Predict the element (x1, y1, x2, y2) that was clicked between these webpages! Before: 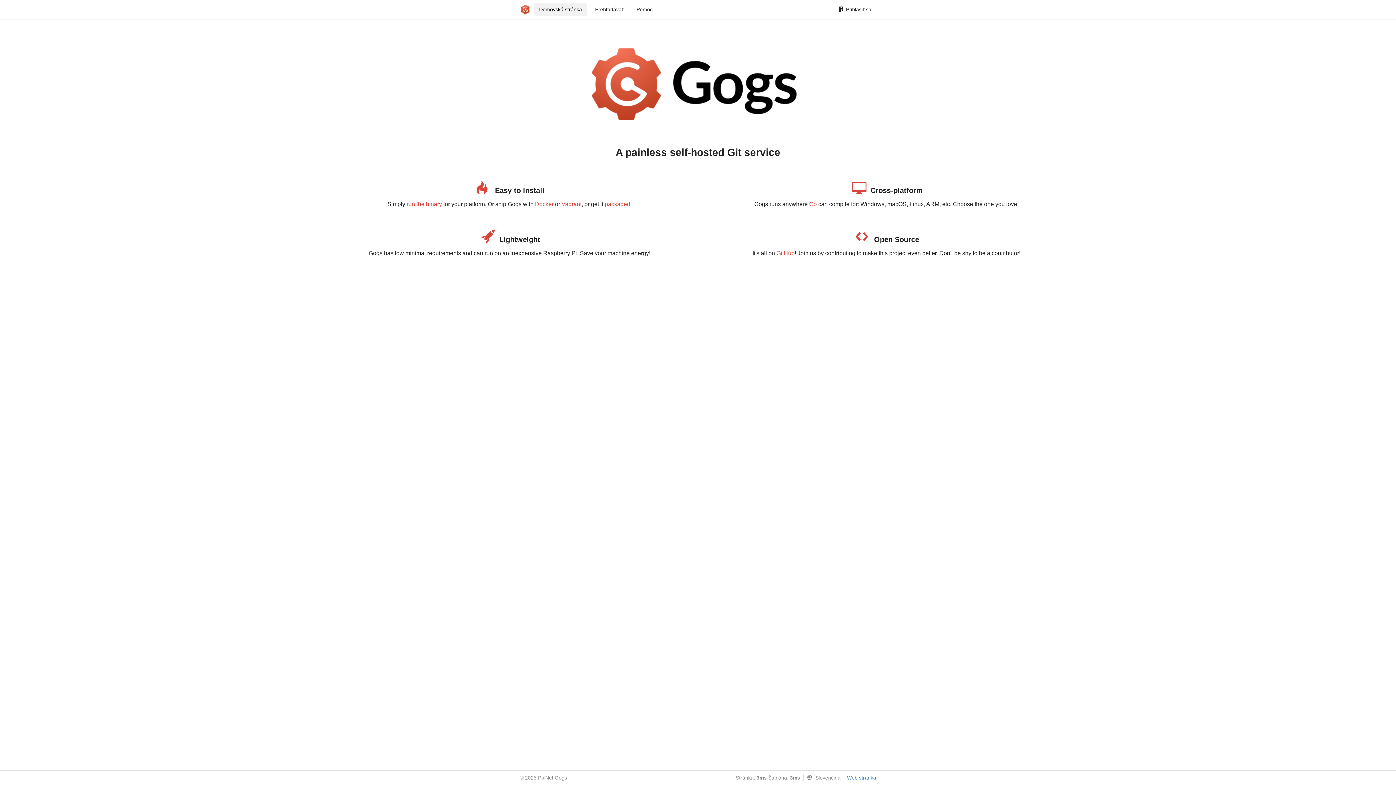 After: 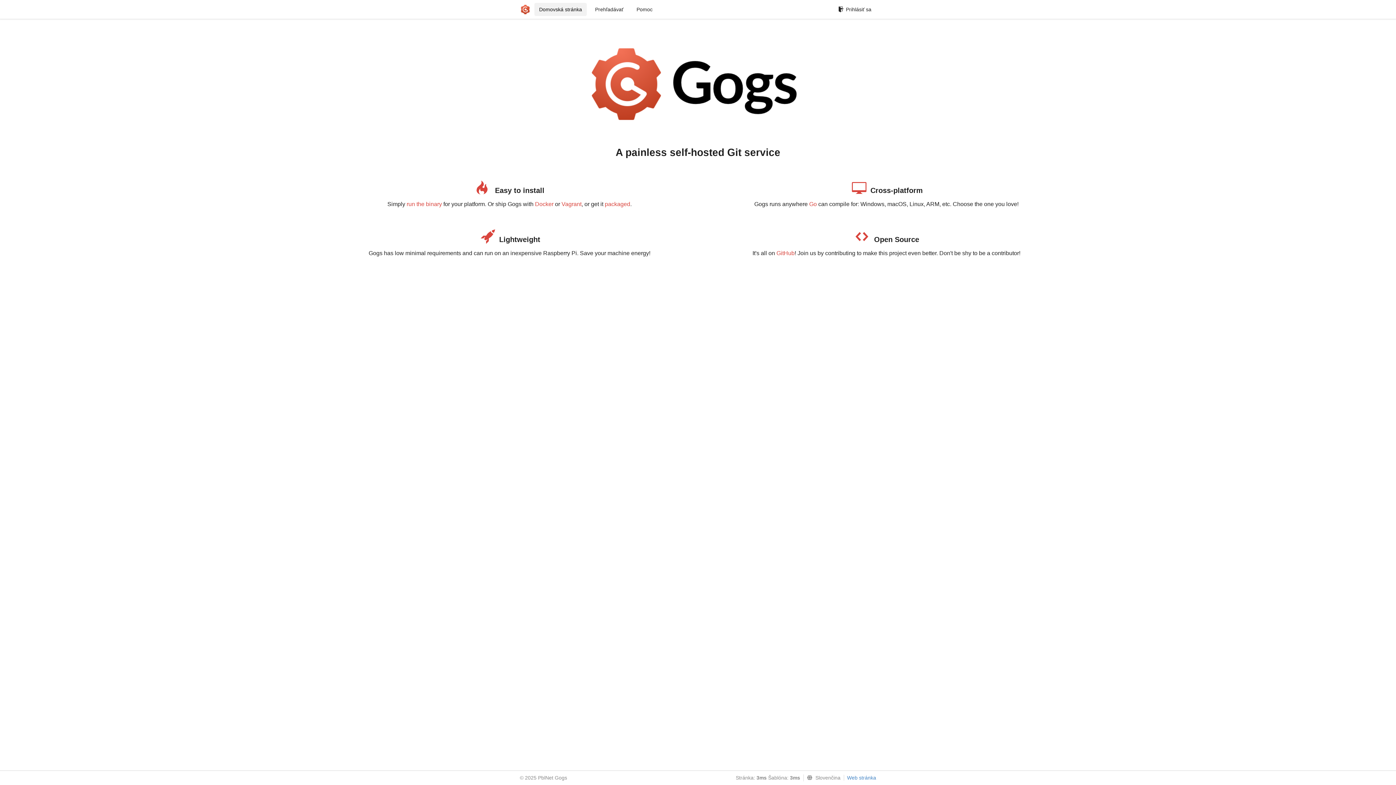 Action: bbox: (776, 250, 794, 256) label: GitHub